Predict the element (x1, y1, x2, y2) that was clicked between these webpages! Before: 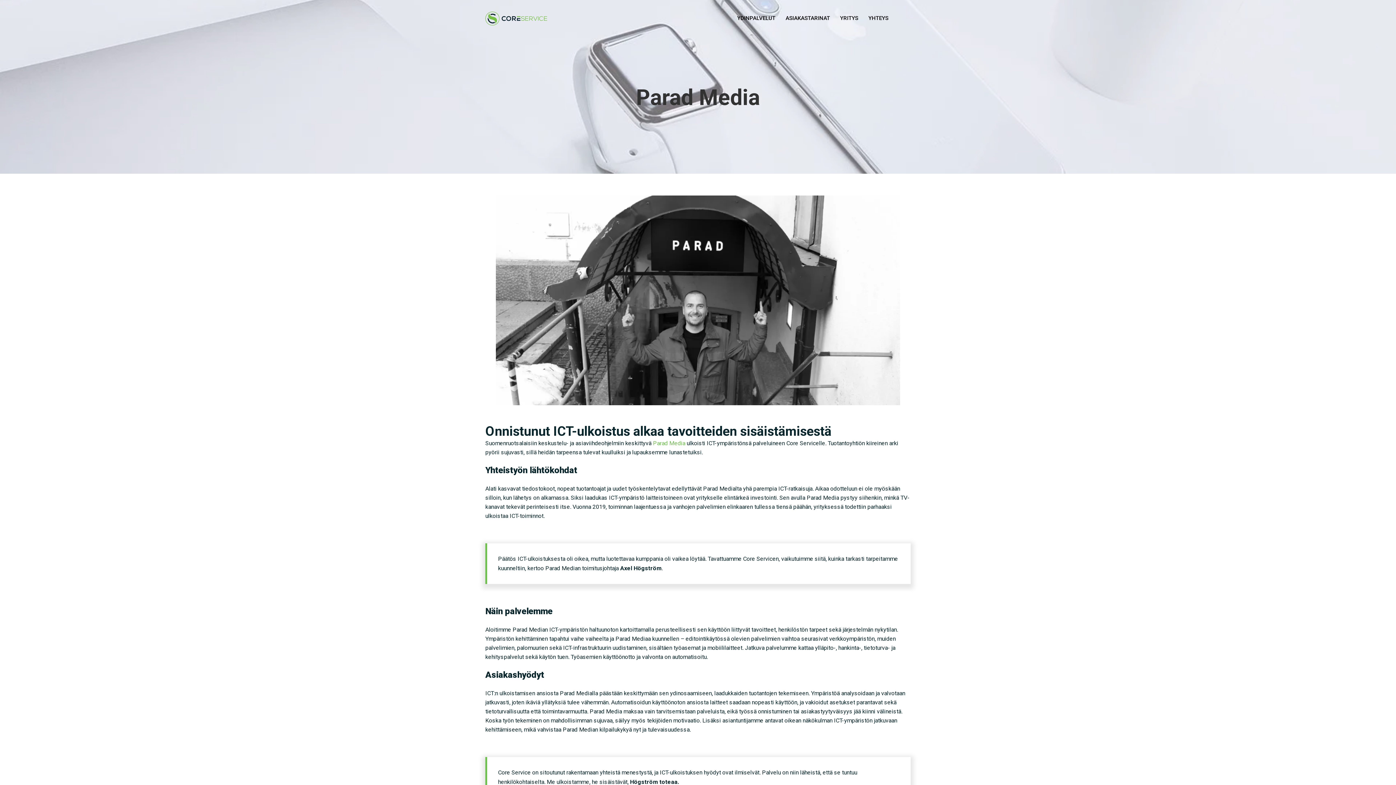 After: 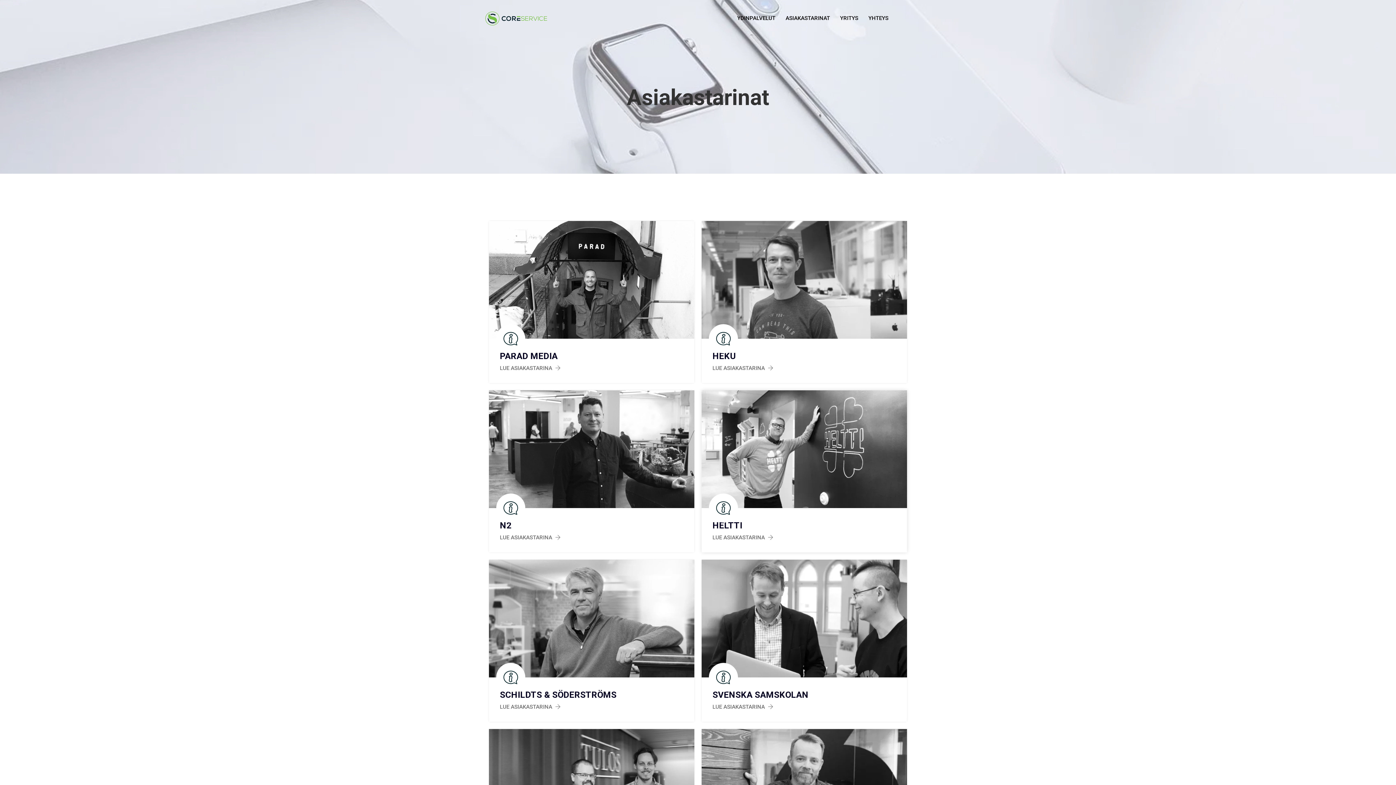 Action: bbox: (785, 0, 830, 36) label: ASIAKASTARINAT